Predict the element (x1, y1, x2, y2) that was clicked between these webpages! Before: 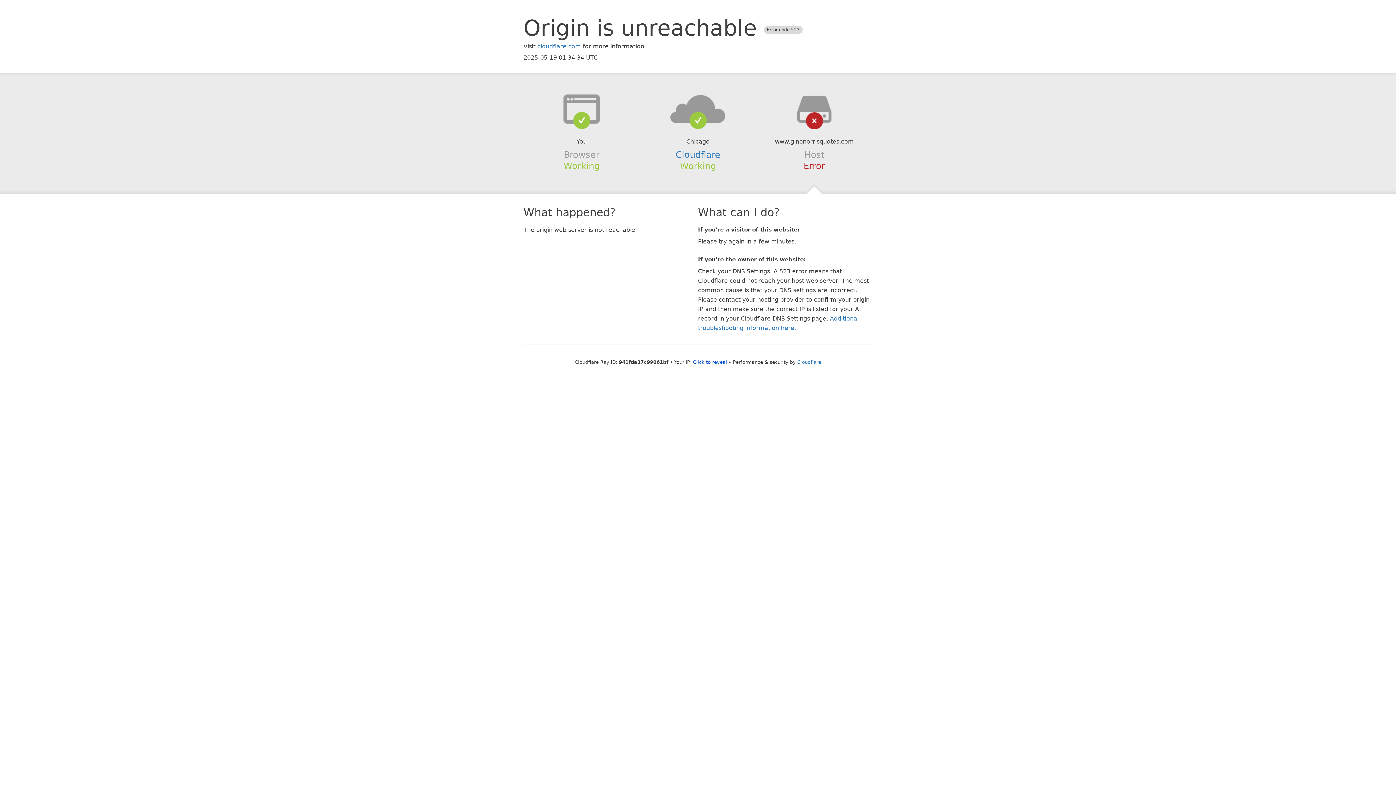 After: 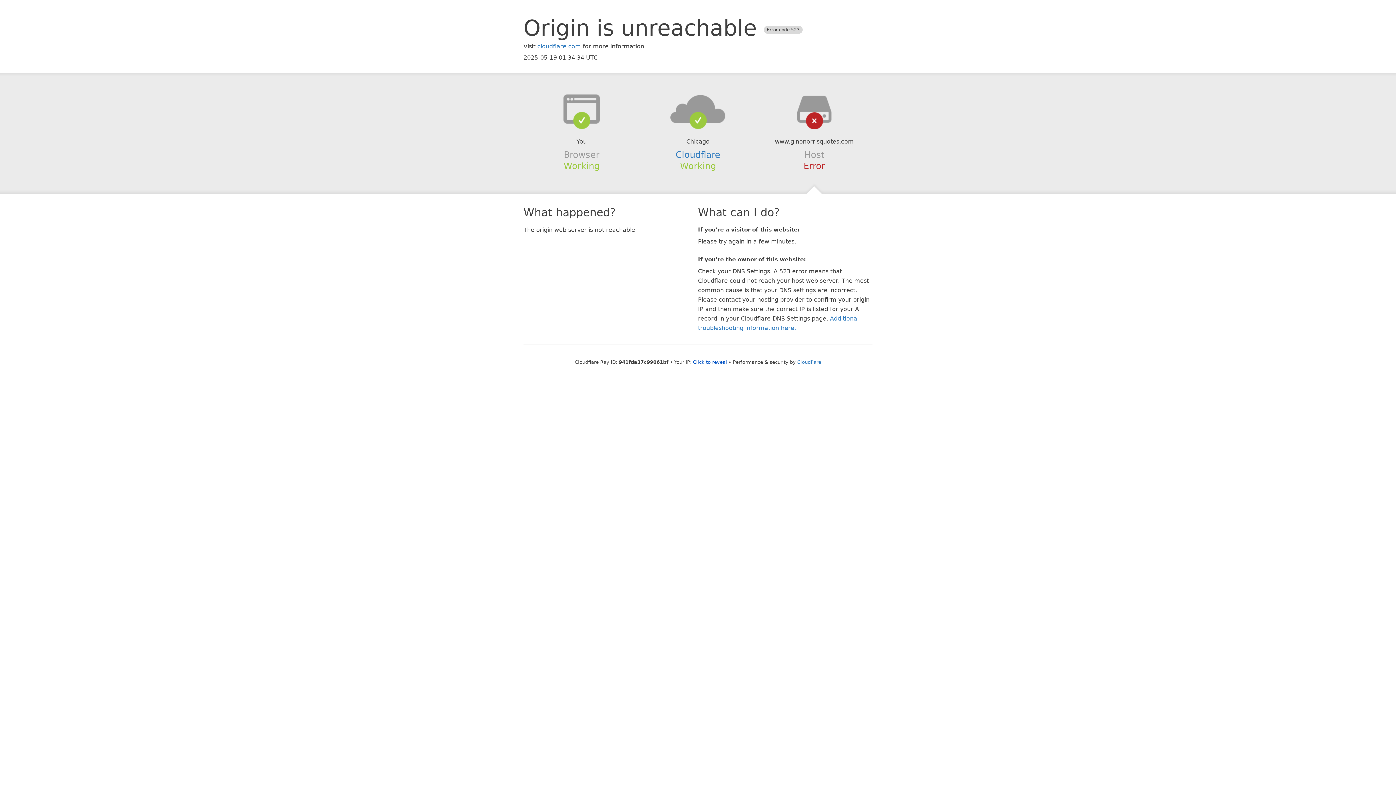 Action: bbox: (639, 94, 756, 123)